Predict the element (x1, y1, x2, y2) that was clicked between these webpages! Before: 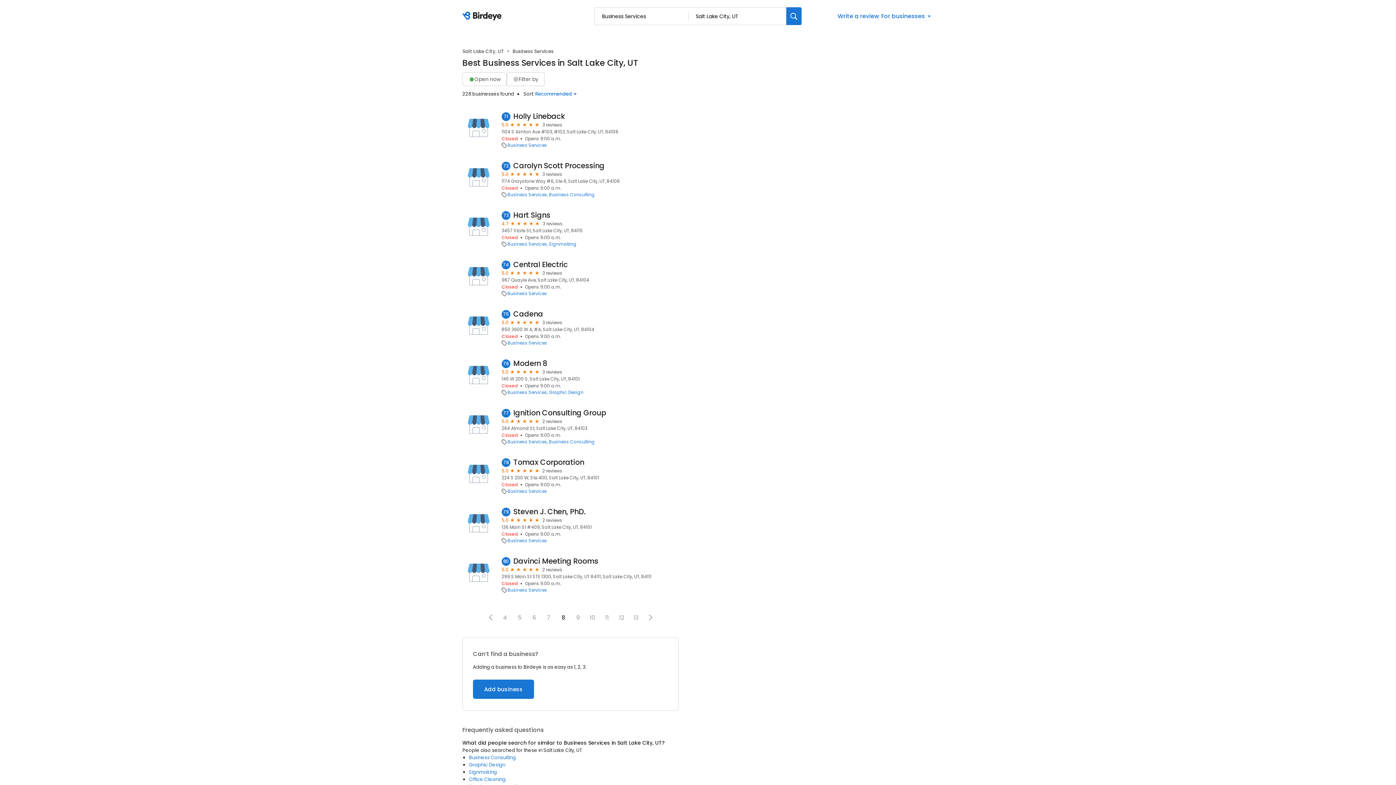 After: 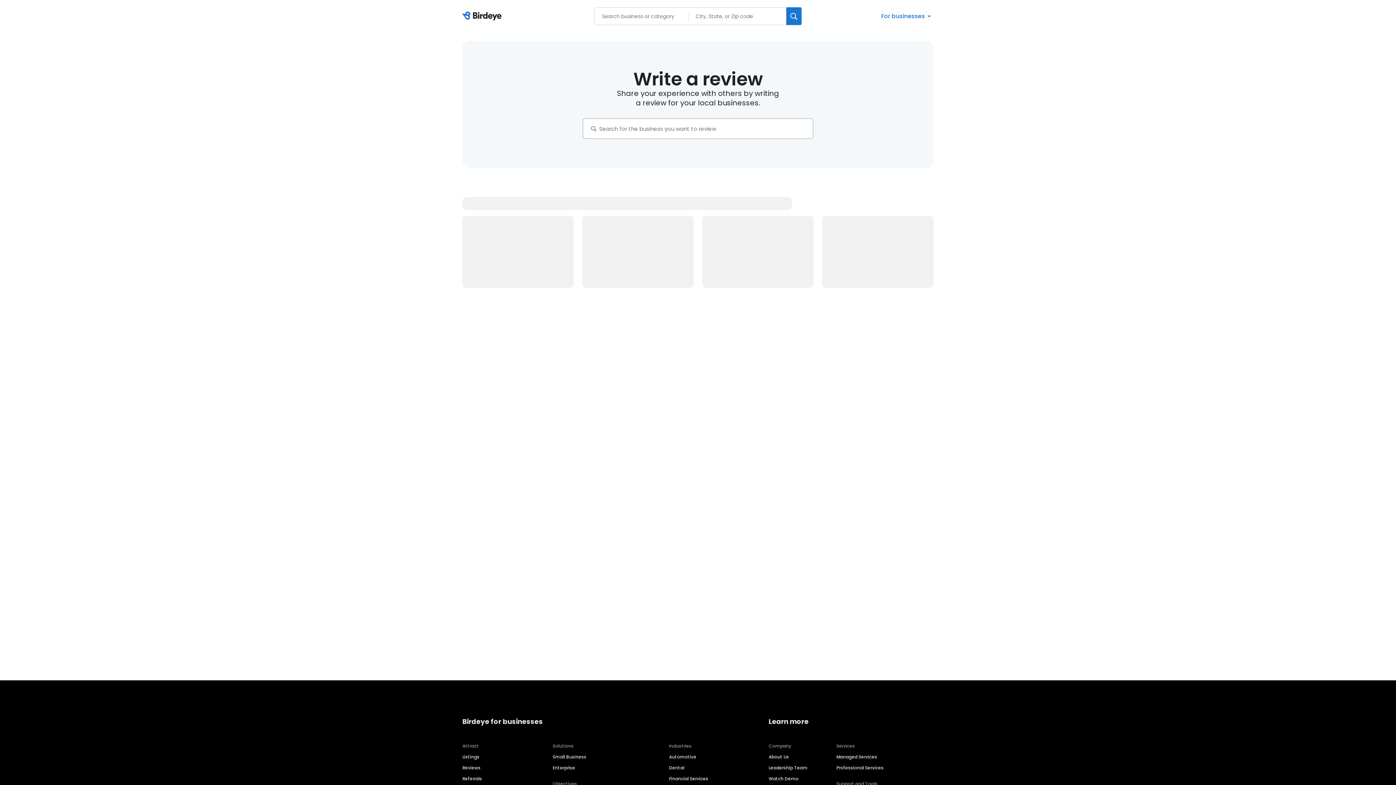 Action: label: Write a review bbox: (835, 11, 881, 20)